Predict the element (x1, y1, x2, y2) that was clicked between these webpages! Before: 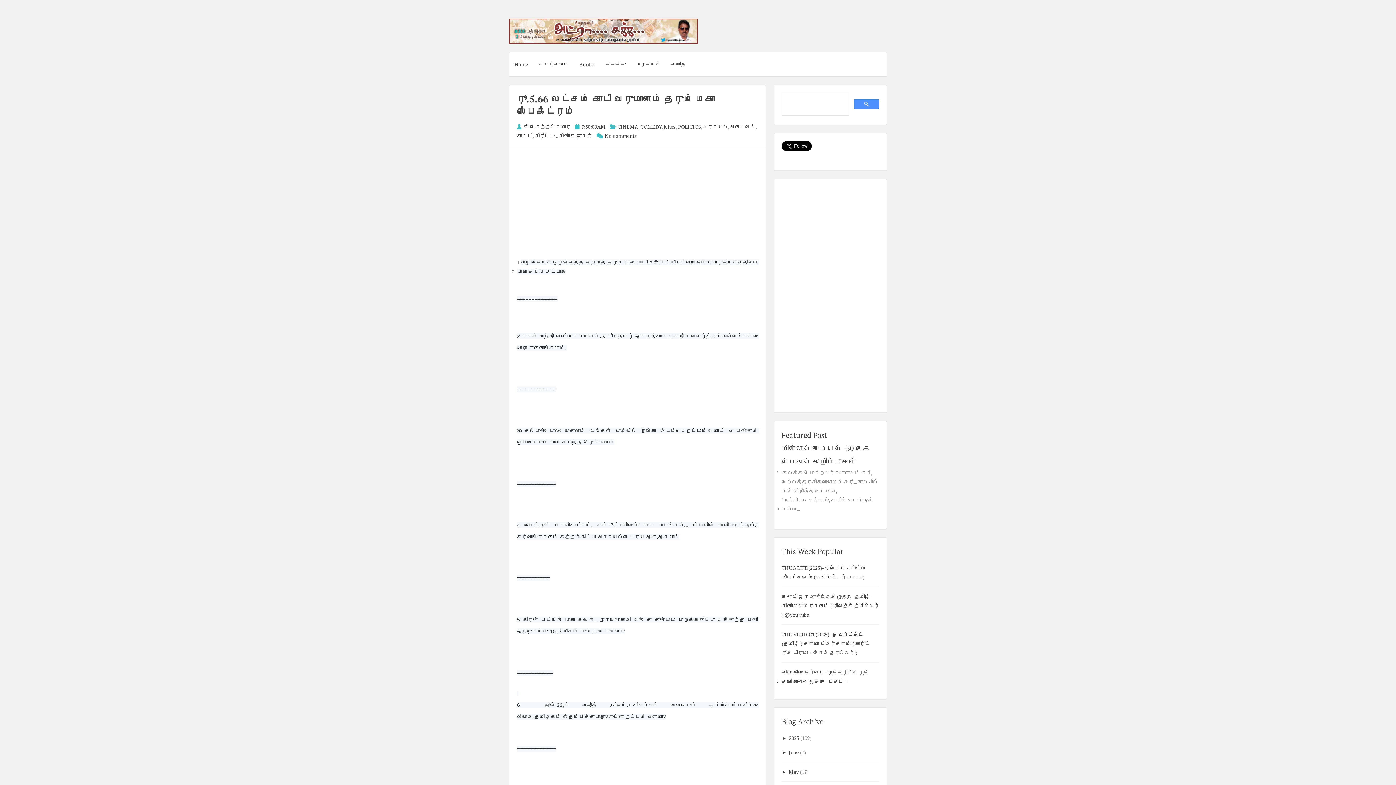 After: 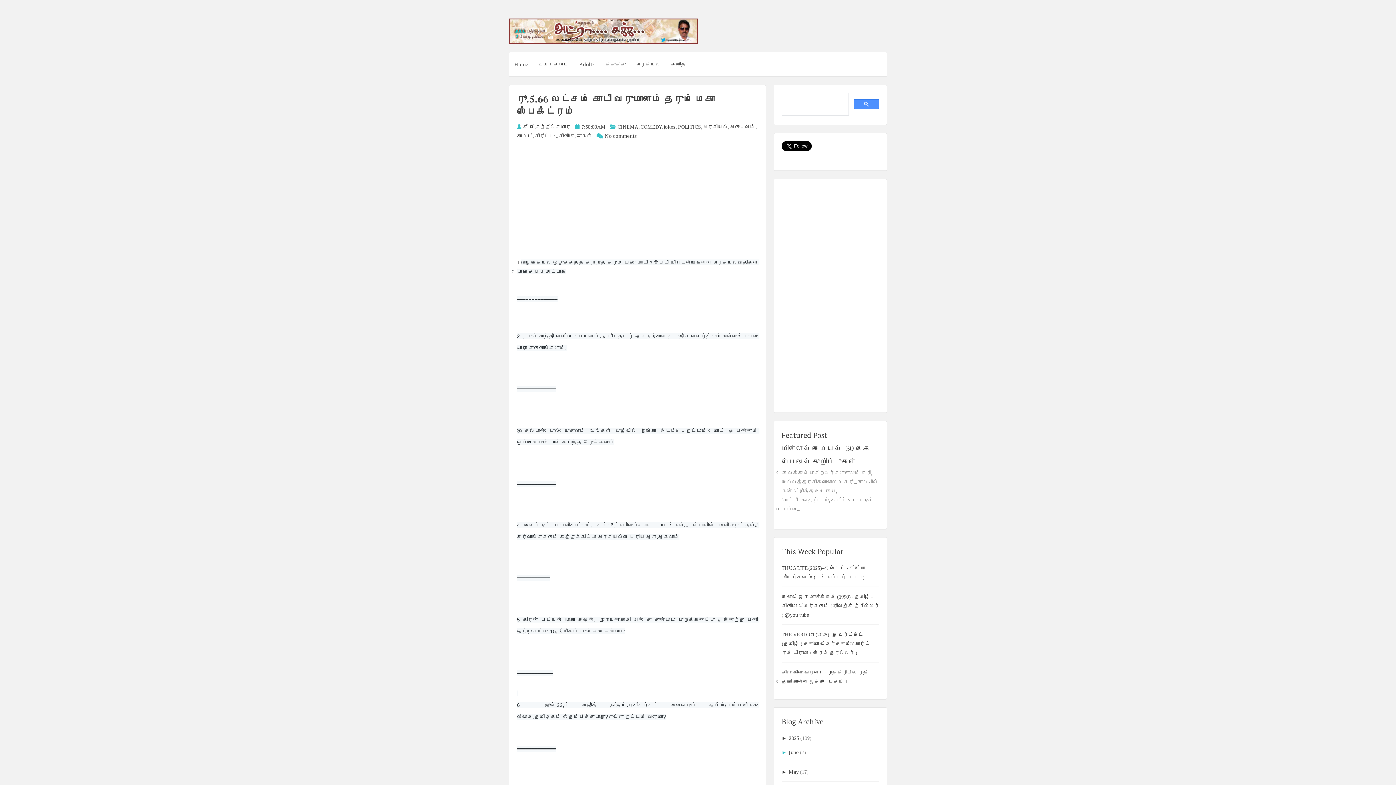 Action: label: ►   bbox: (781, 749, 789, 756)